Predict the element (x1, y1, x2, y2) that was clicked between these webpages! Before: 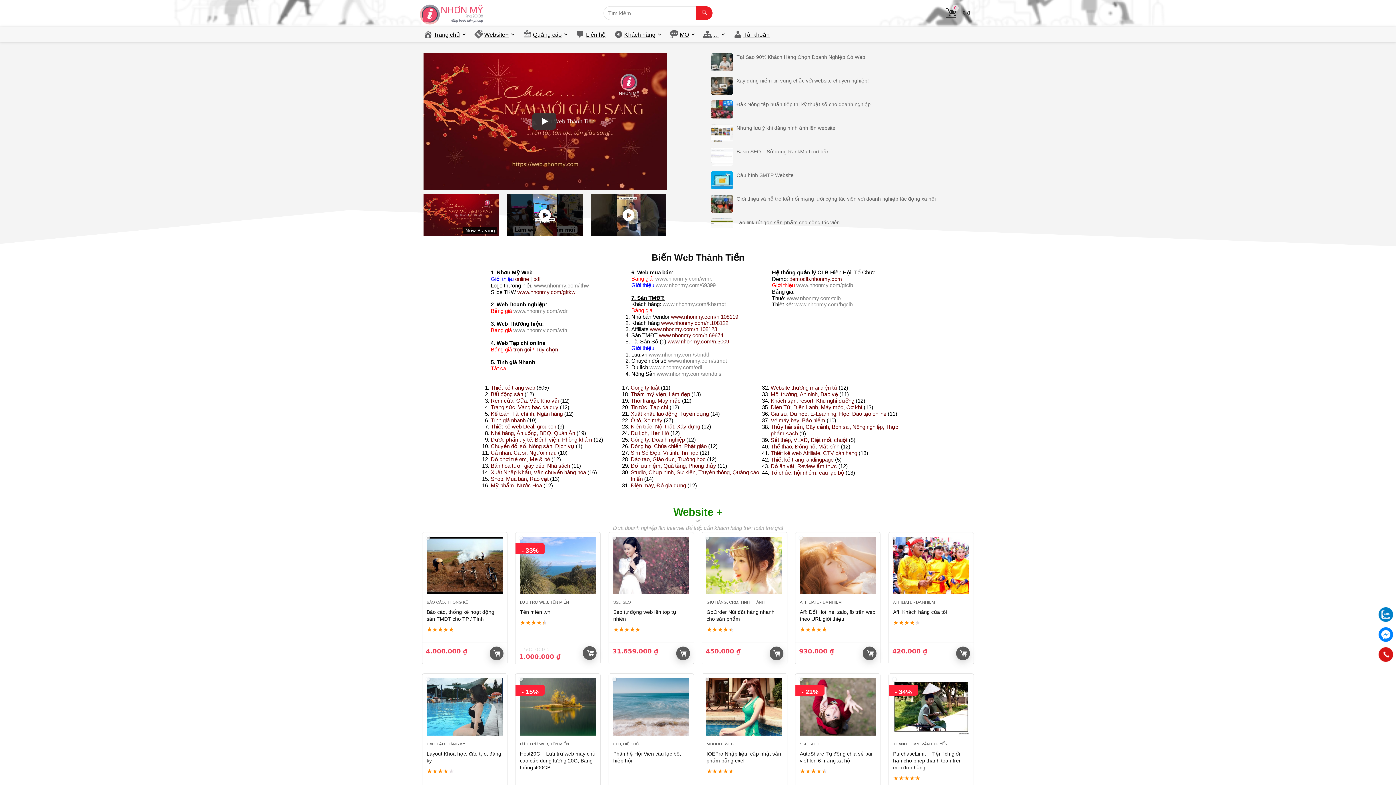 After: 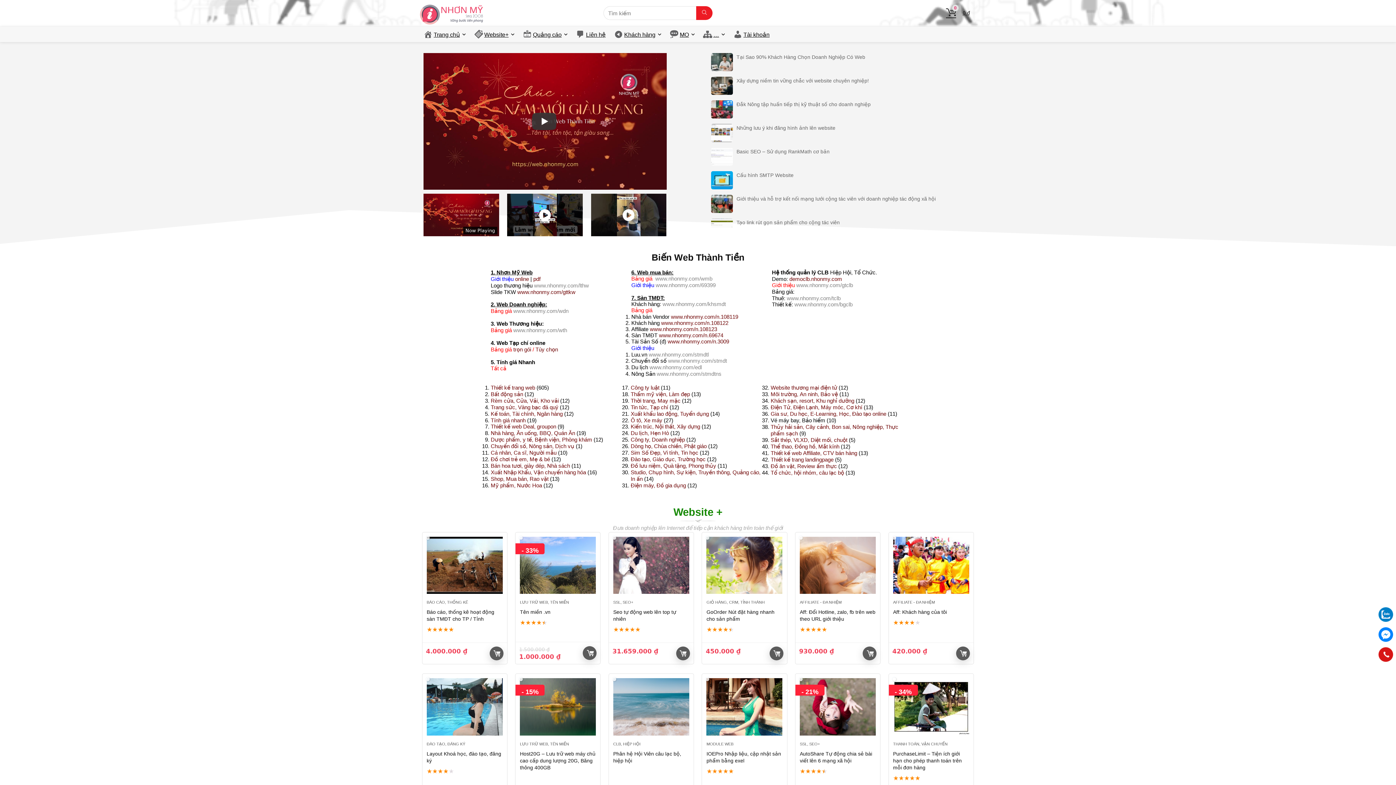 Action: bbox: (770, 417, 825, 423) label: Vé máy bay, Bảo hiểm